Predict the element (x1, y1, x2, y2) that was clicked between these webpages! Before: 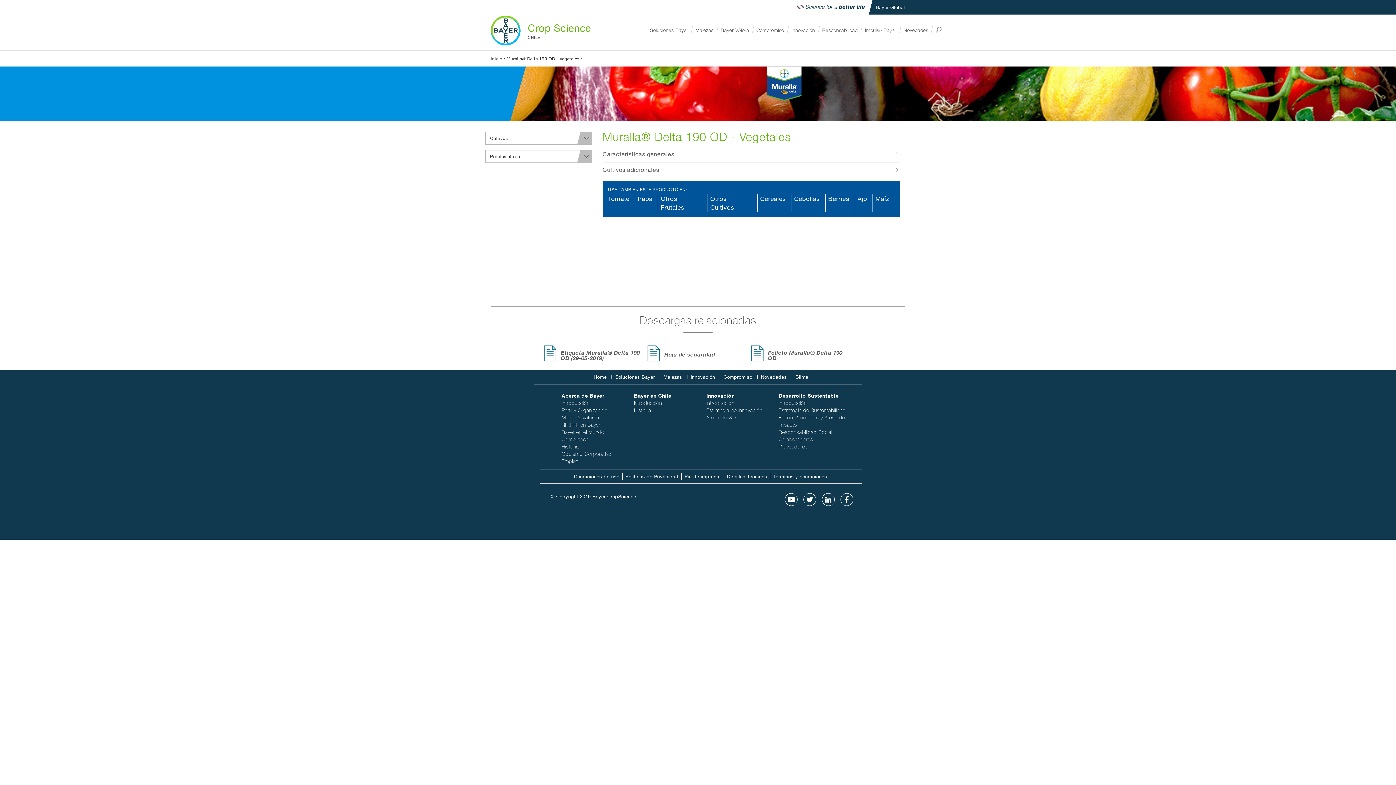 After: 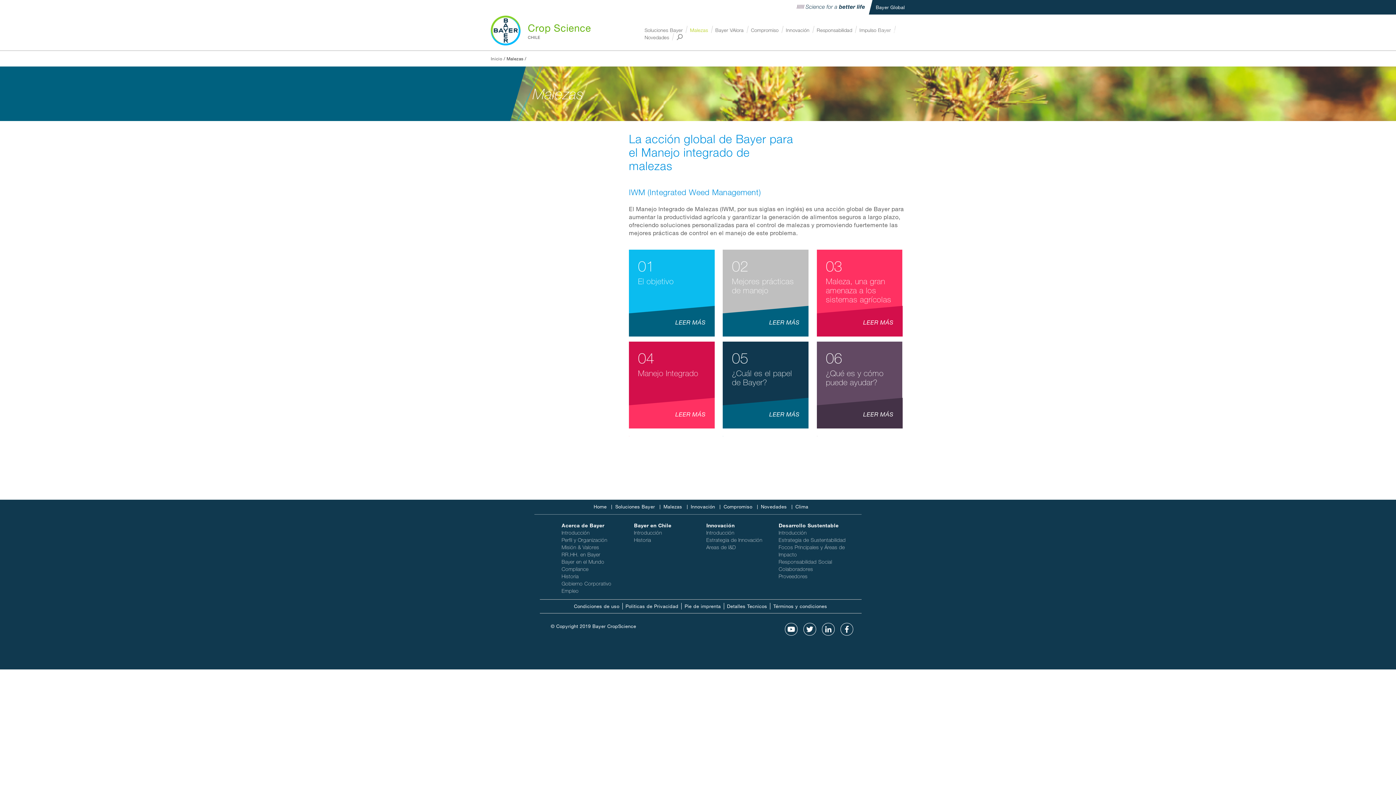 Action: bbox: (663, 374, 682, 380) label: Malezas